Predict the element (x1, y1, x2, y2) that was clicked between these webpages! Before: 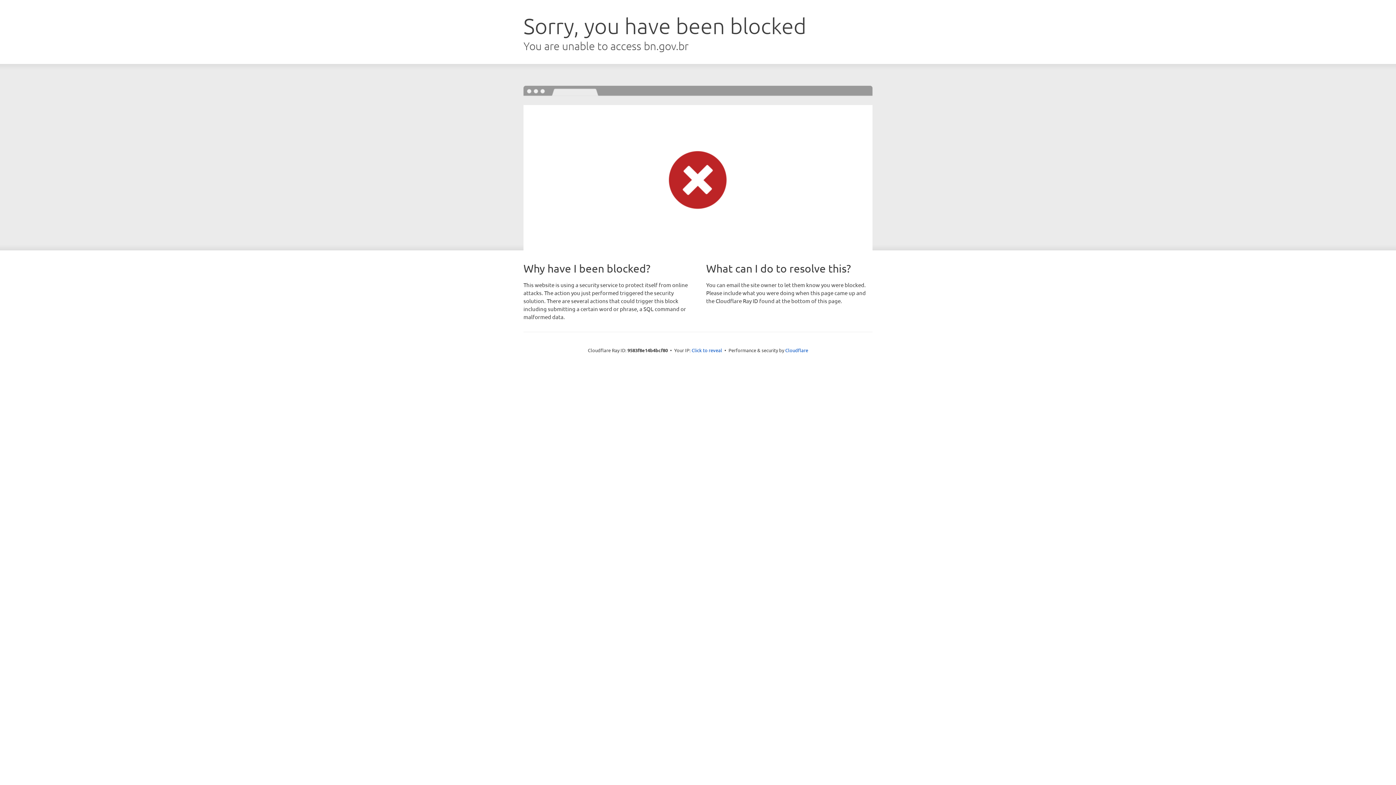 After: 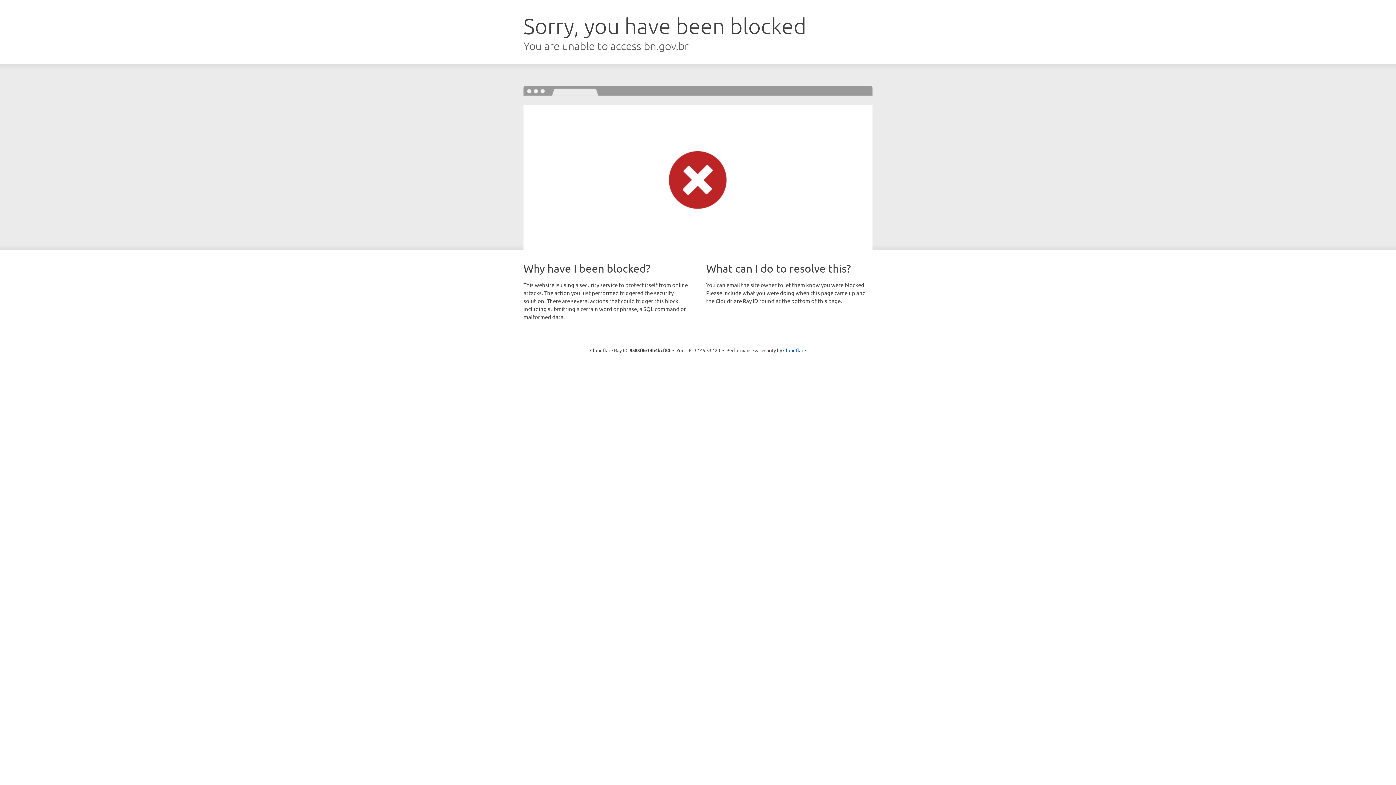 Action: label: Click to reveal bbox: (691, 346, 722, 353)